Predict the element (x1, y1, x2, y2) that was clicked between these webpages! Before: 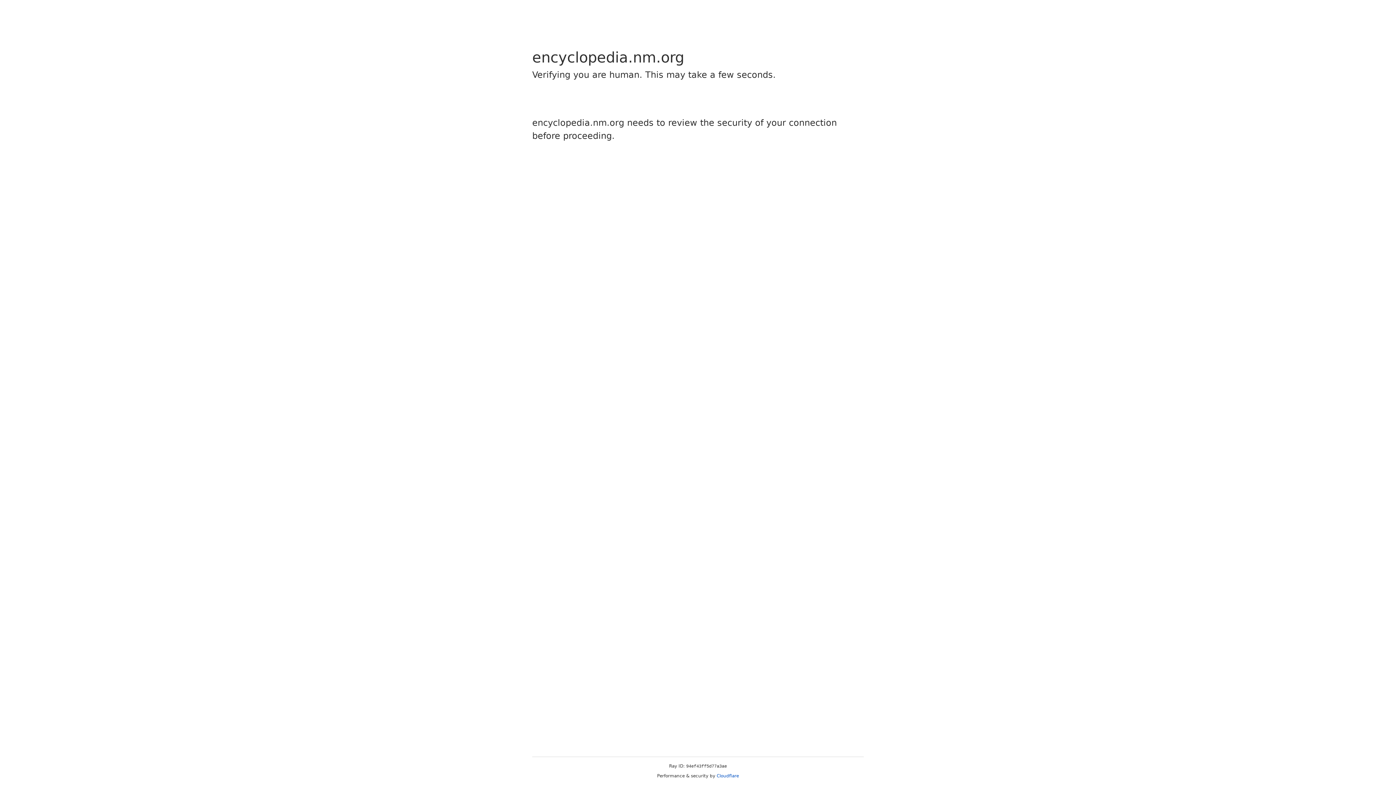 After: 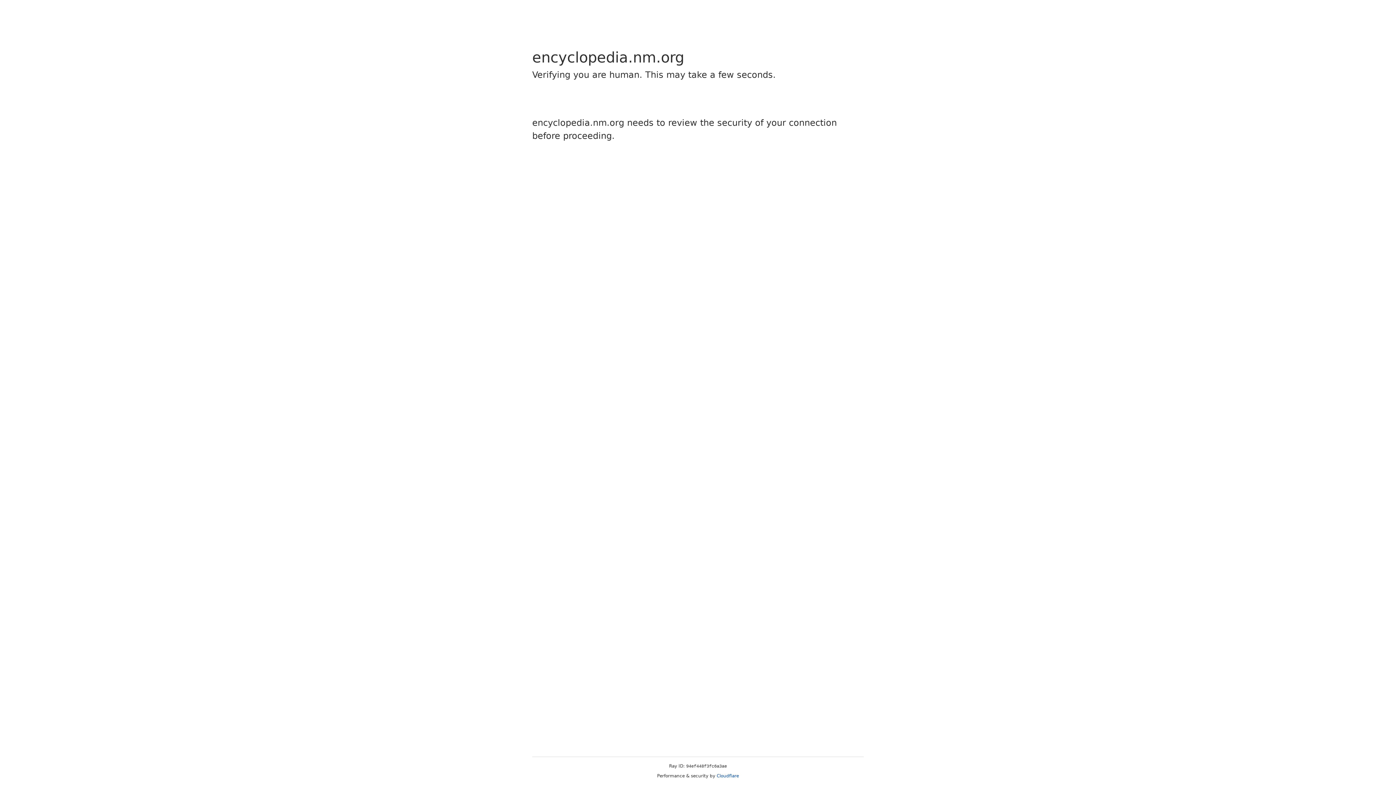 Action: bbox: (716, 773, 739, 778) label: Cloudflare